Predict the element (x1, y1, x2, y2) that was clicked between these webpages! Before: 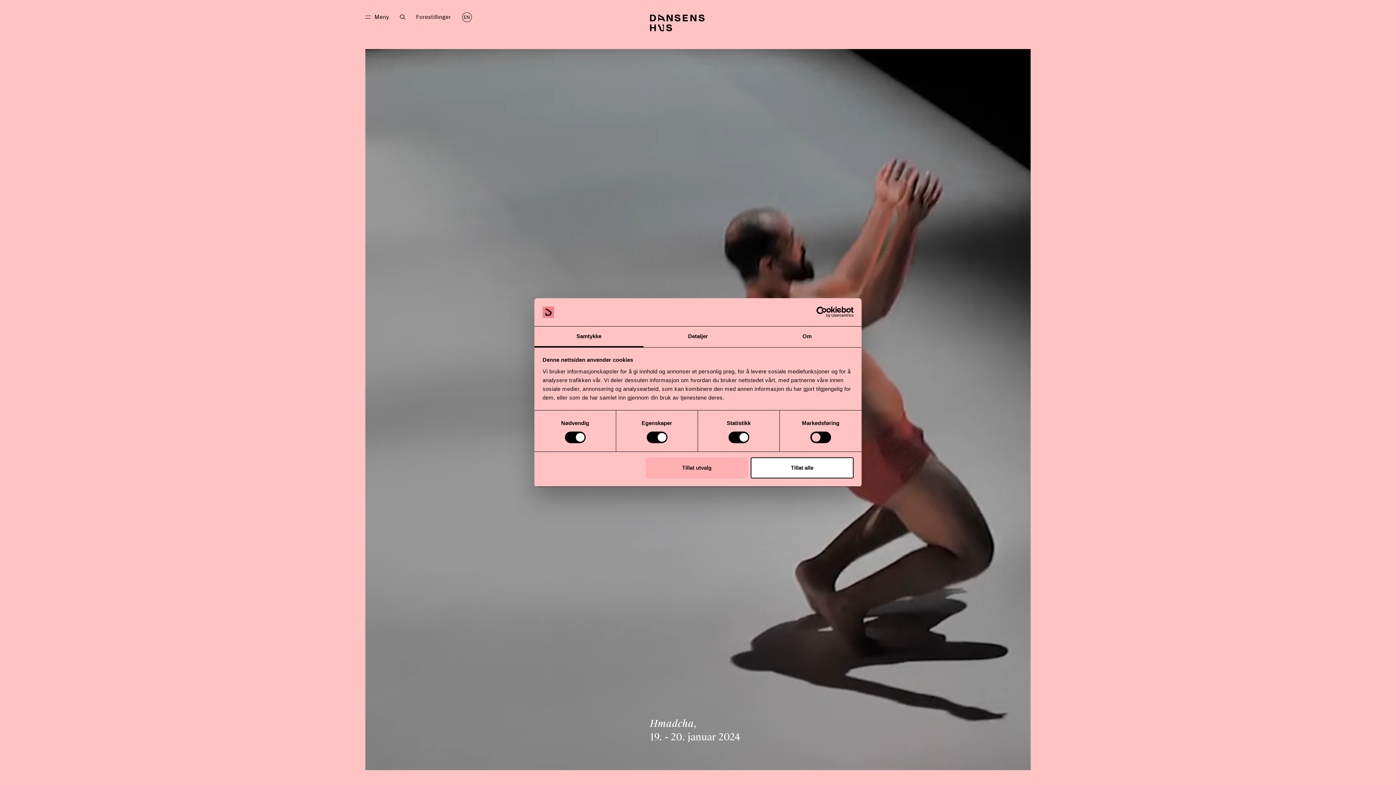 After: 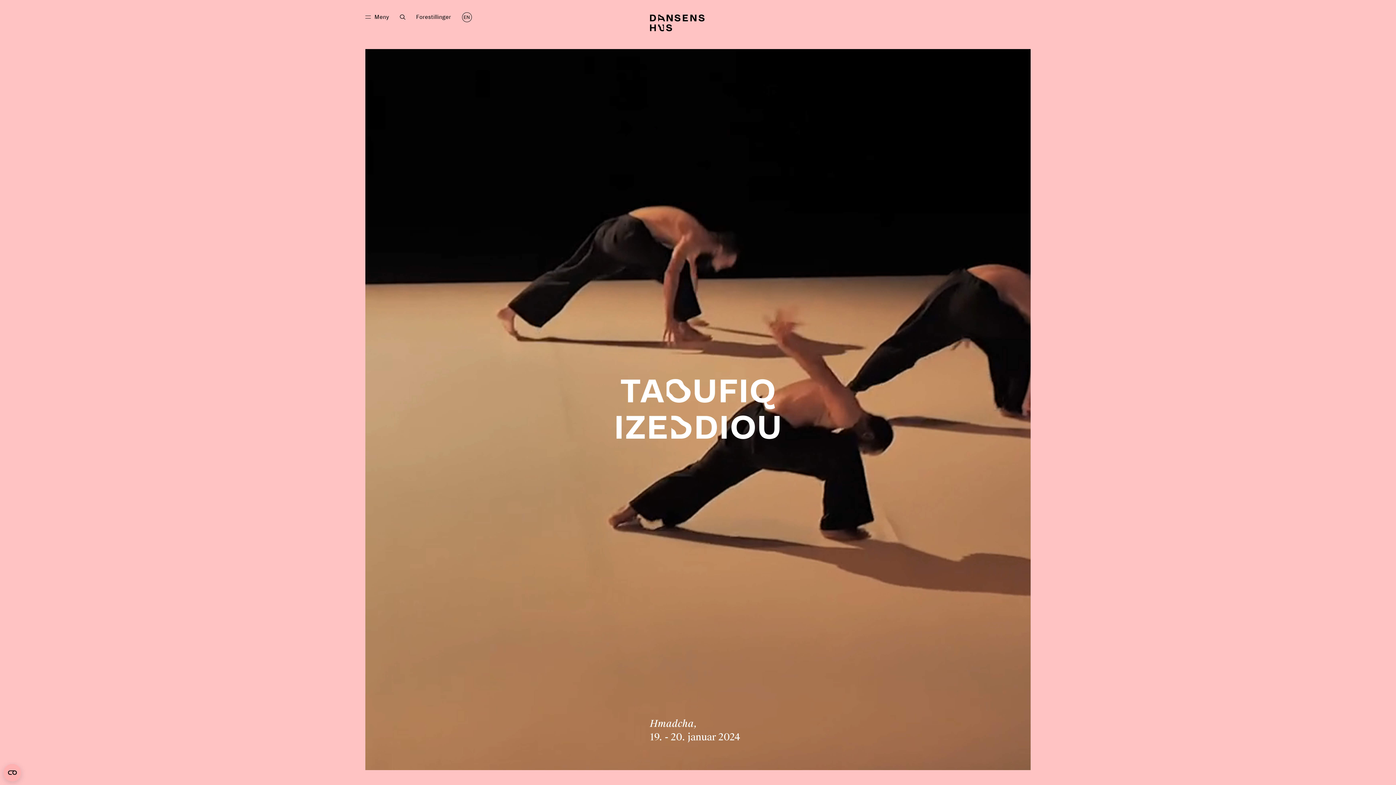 Action: bbox: (751, 457, 853, 478) label: Tillat alle